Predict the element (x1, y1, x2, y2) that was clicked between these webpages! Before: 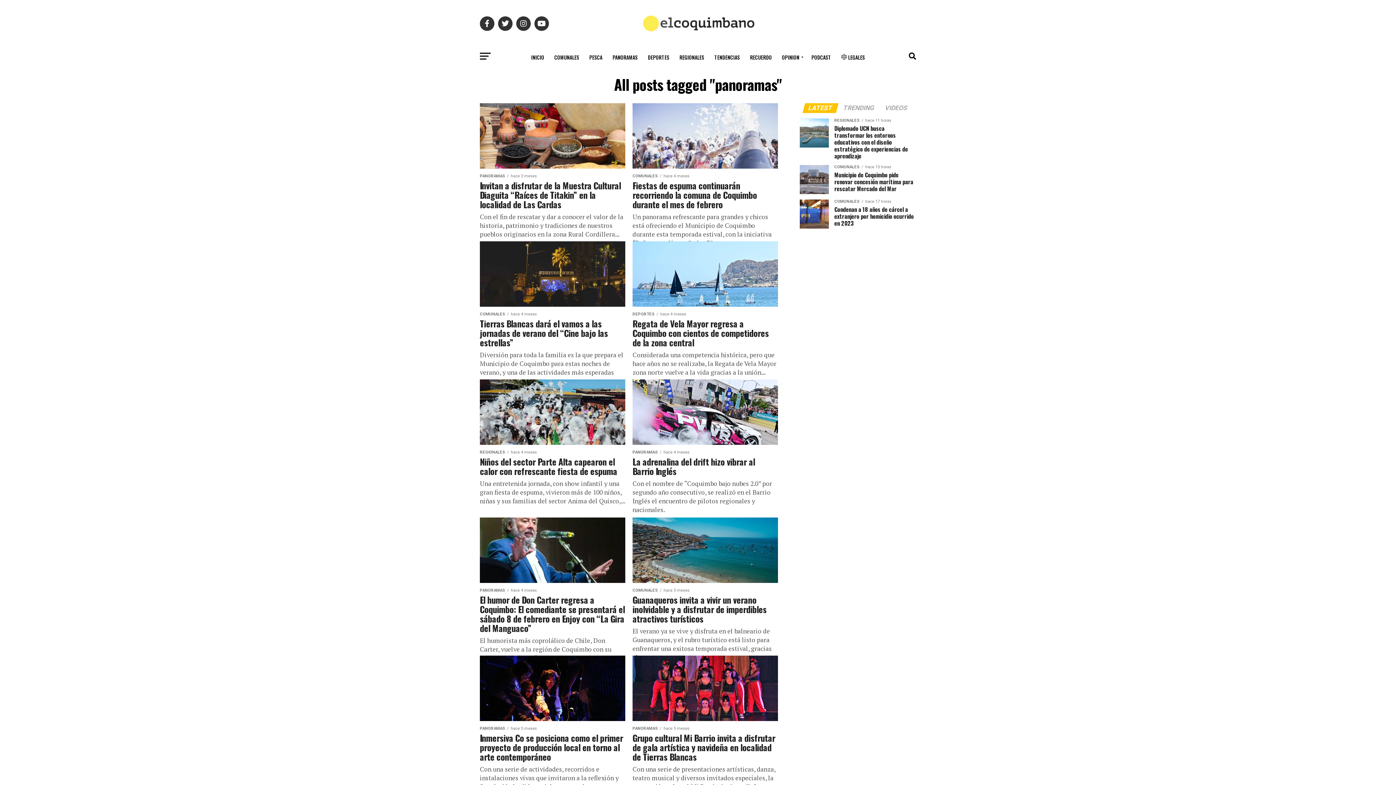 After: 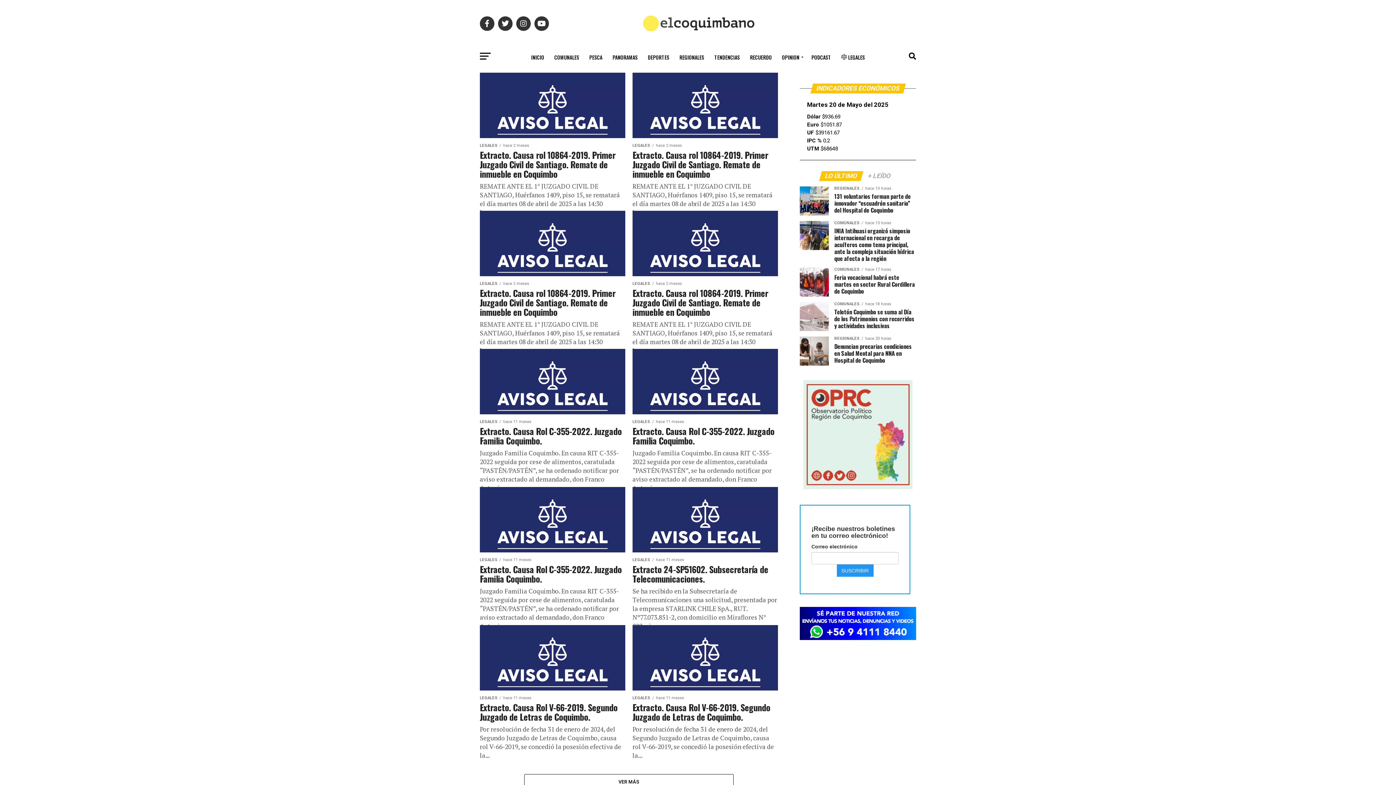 Action: bbox: (837, 47, 869, 66) label:  LEGALES